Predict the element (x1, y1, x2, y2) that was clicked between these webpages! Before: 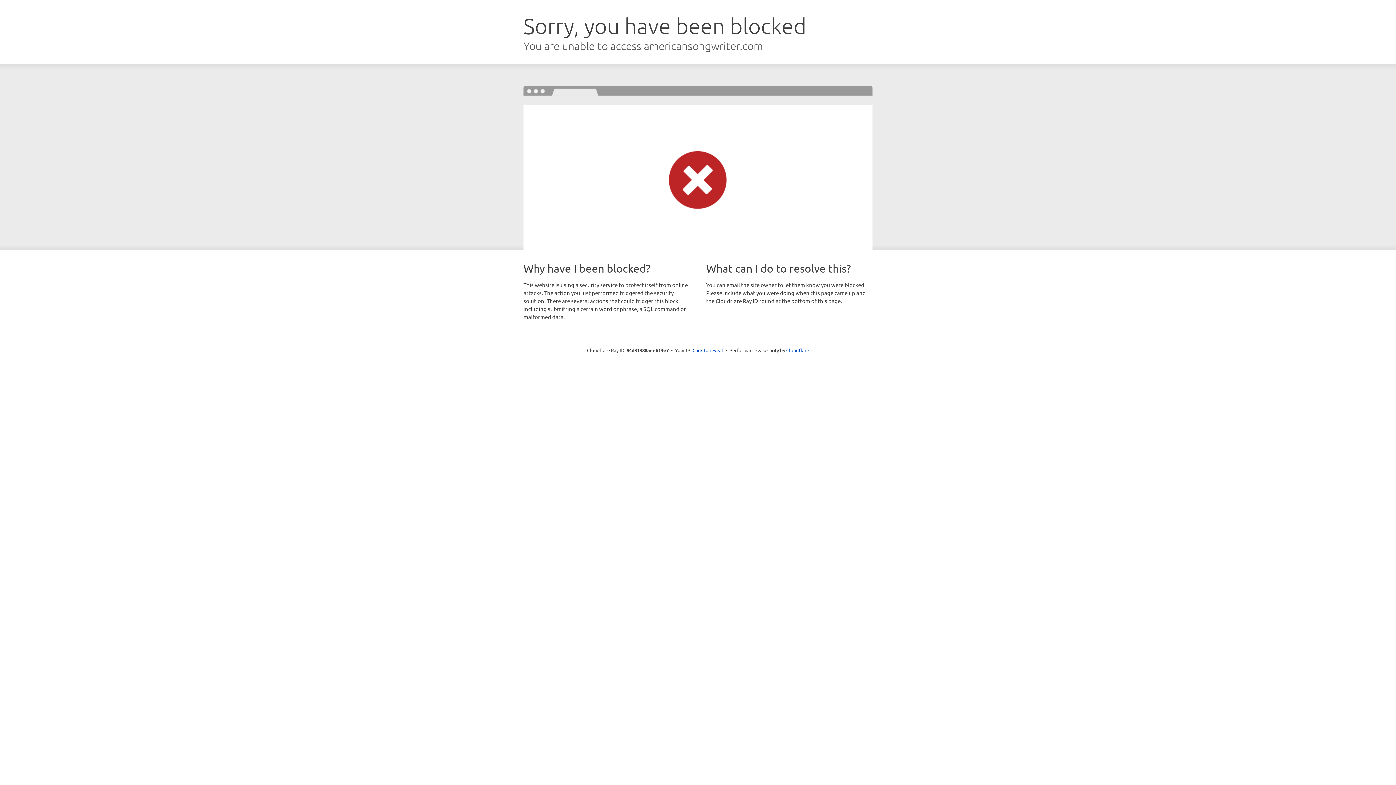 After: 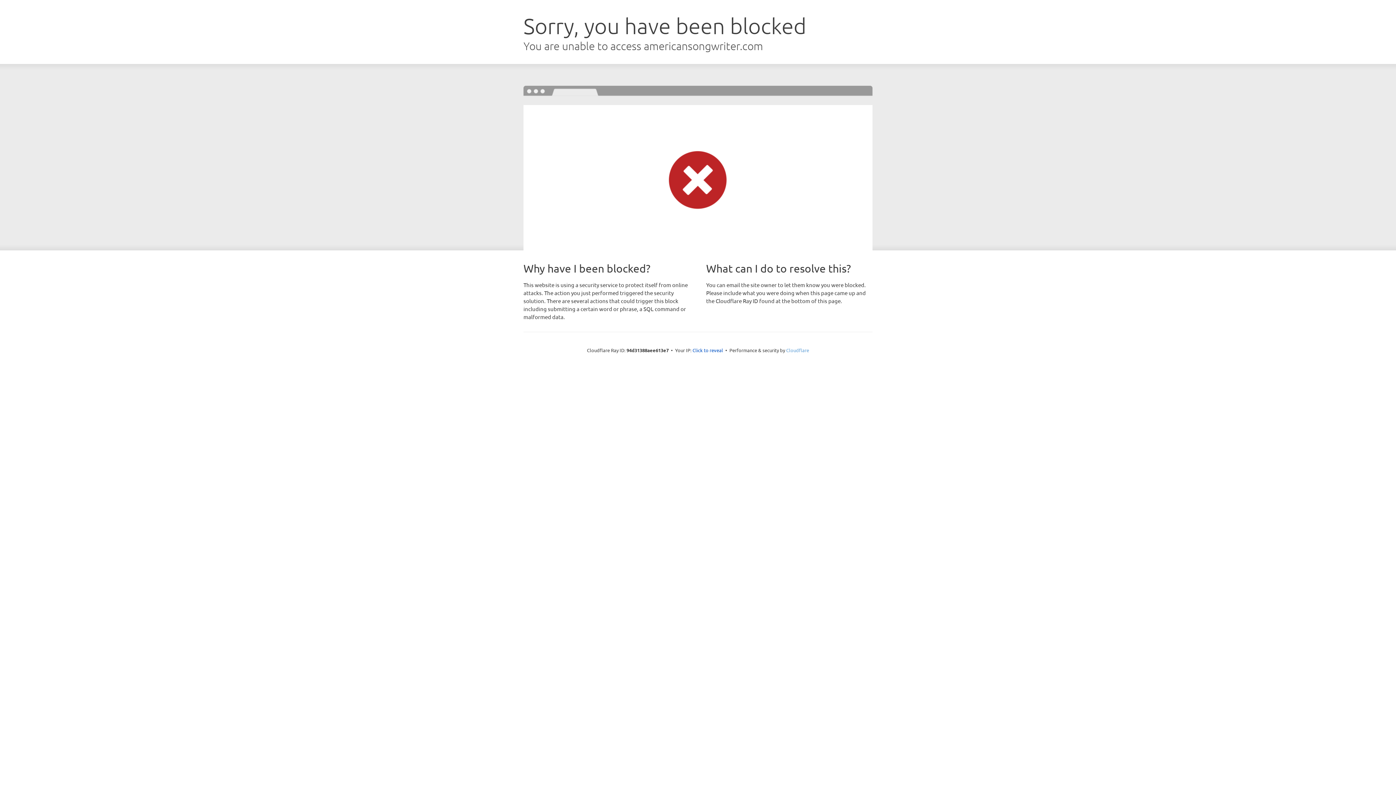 Action: bbox: (786, 347, 809, 353) label: Cloudflare